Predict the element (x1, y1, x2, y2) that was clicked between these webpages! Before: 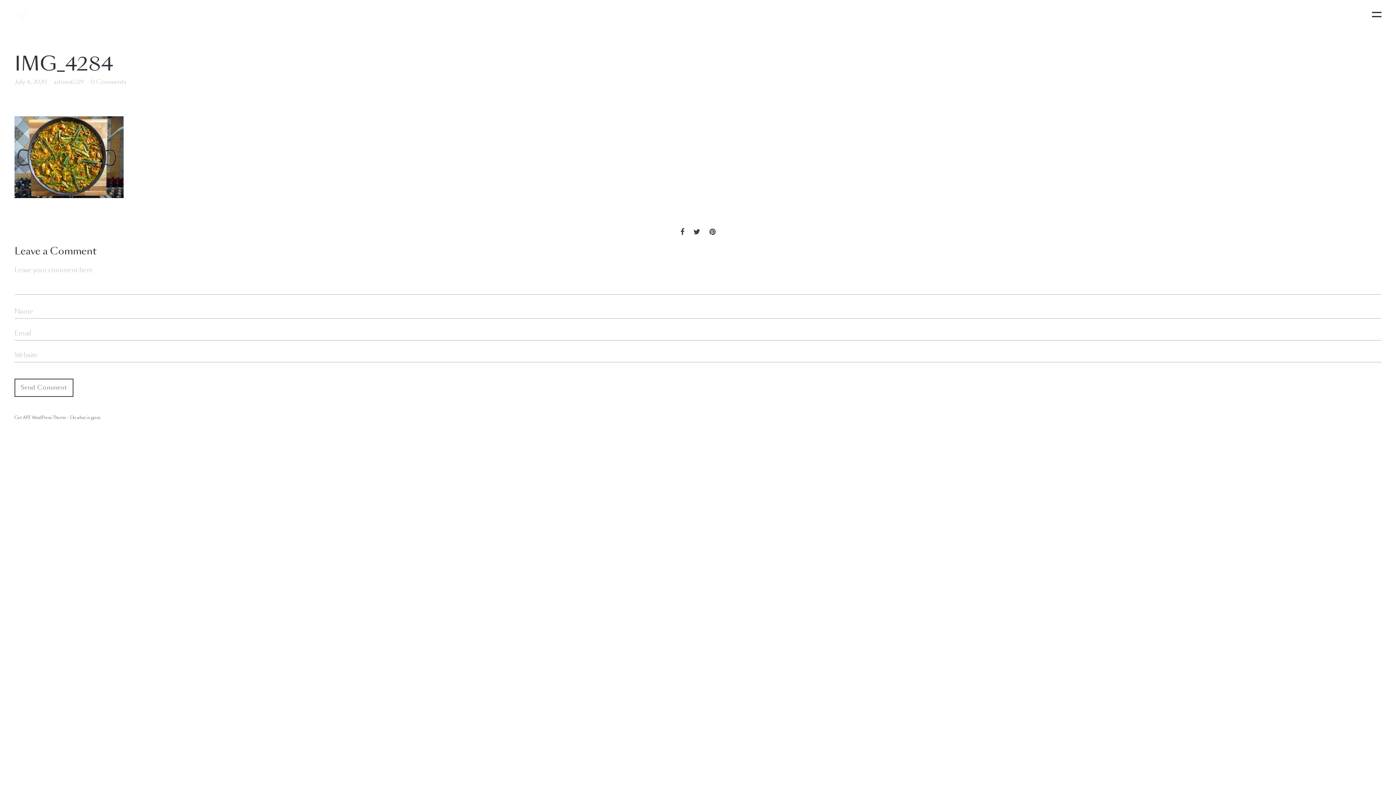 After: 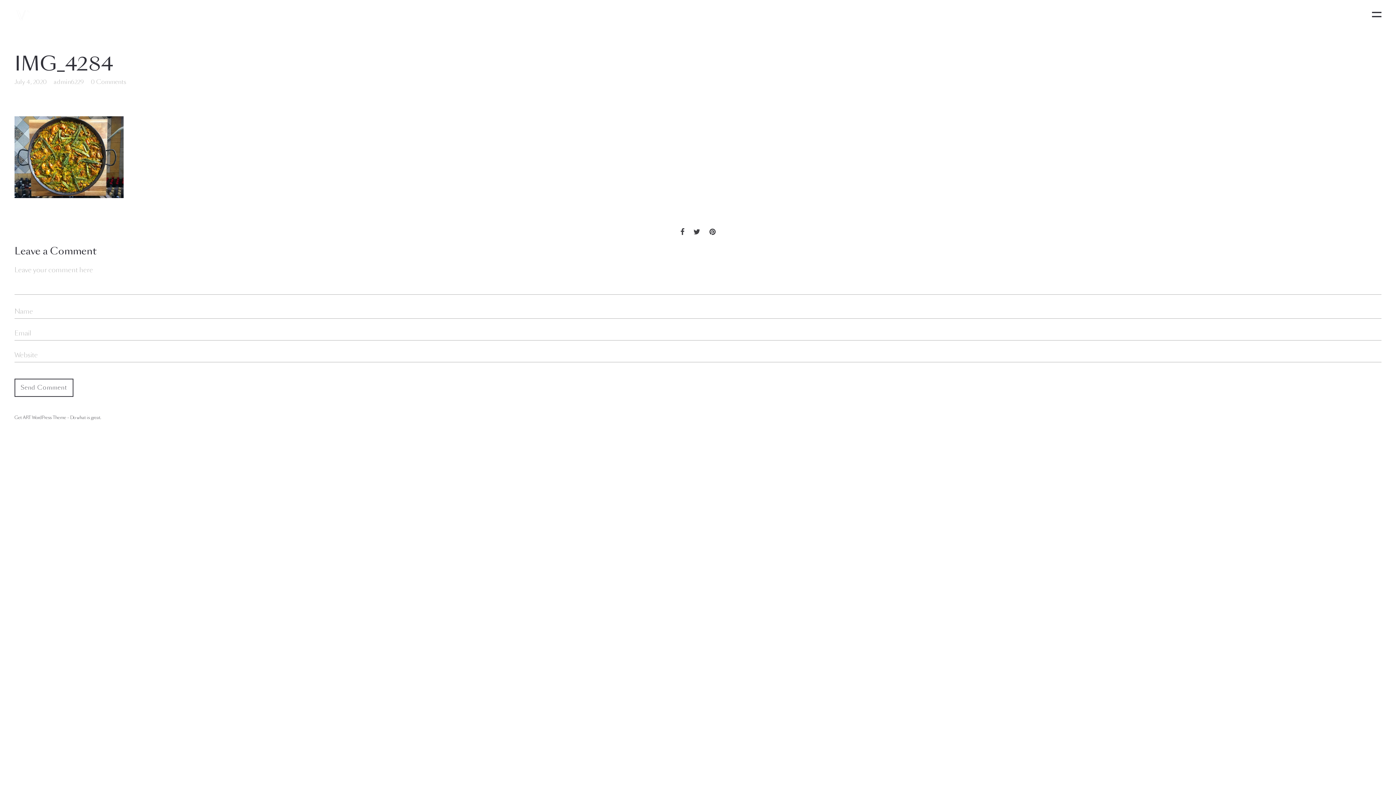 Action: bbox: (680, 228, 684, 235)